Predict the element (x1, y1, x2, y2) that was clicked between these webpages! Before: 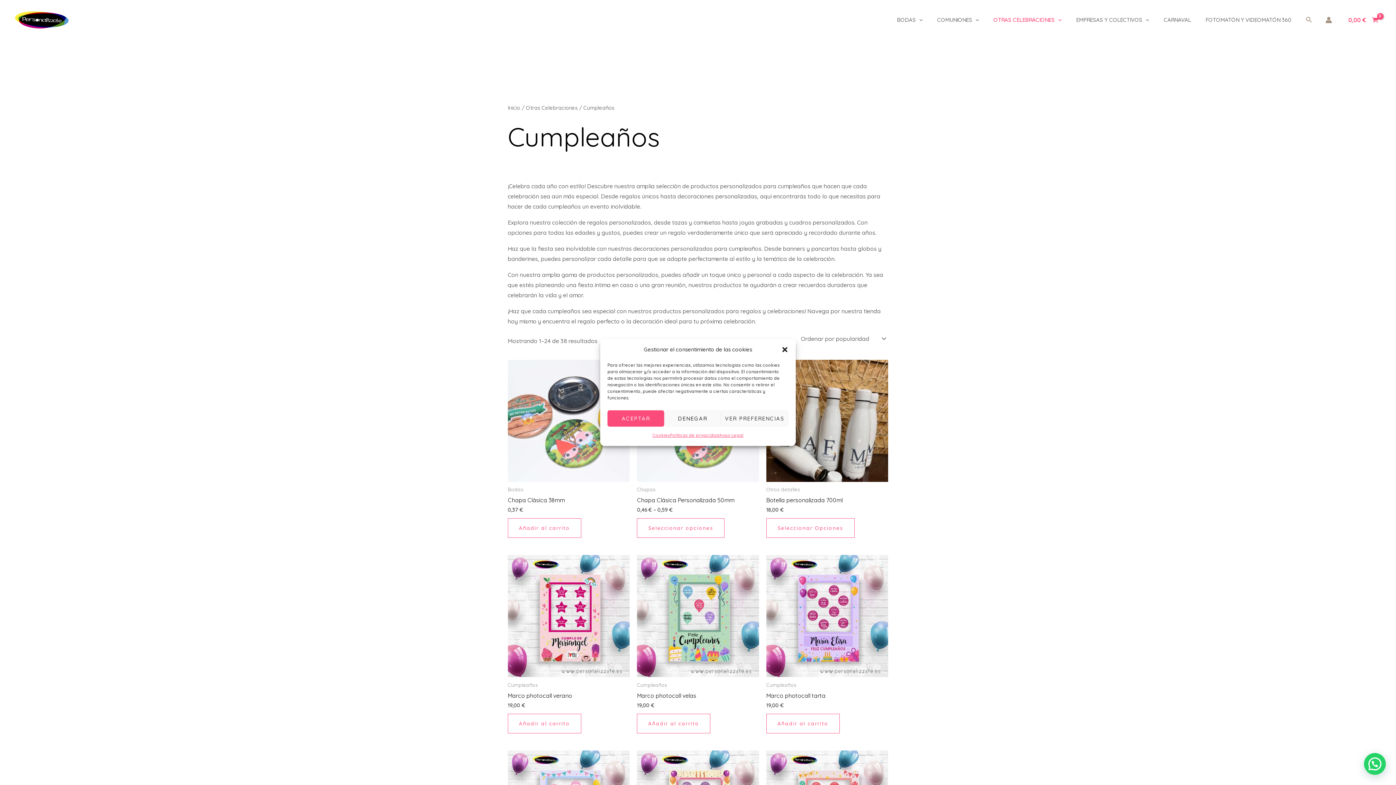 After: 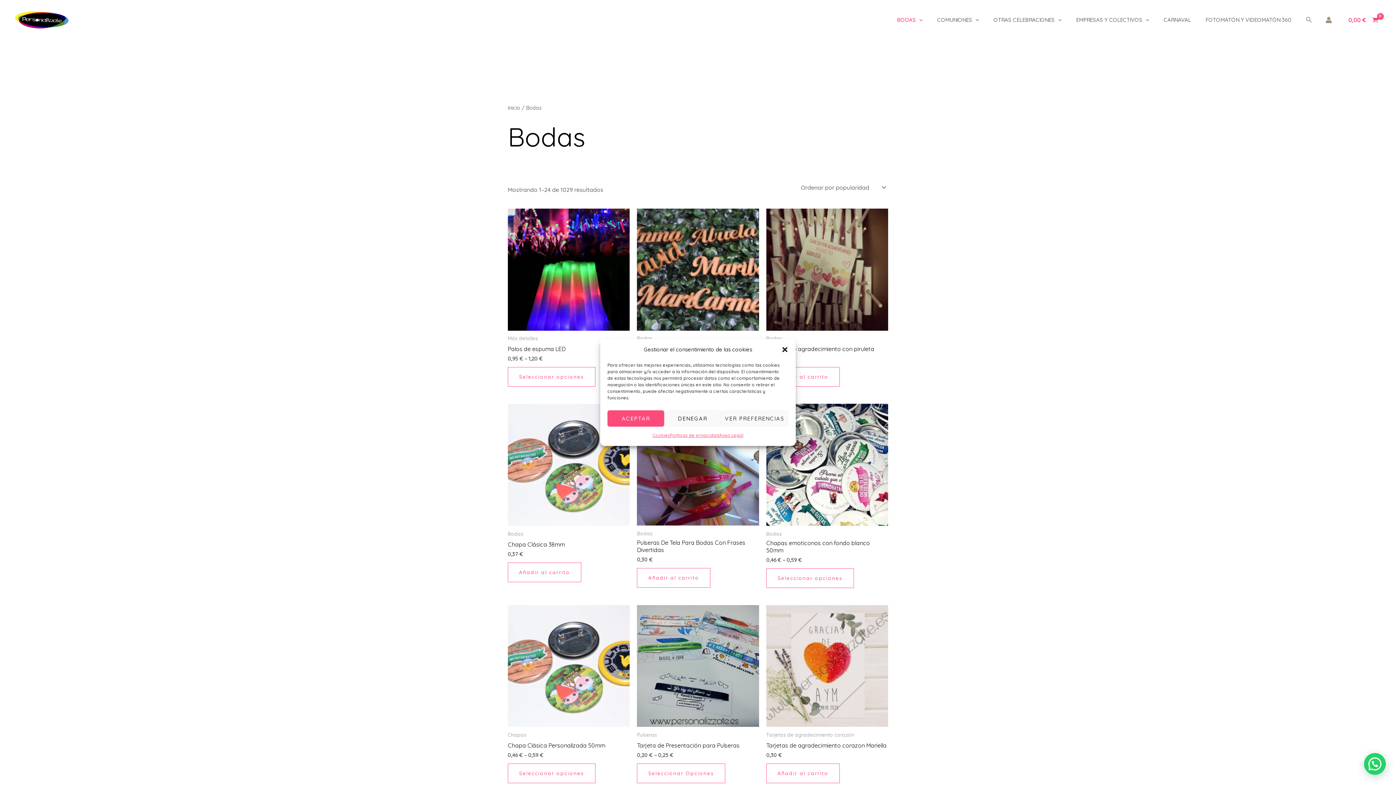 Action: label: BODAS bbox: (889, 0, 930, 40)